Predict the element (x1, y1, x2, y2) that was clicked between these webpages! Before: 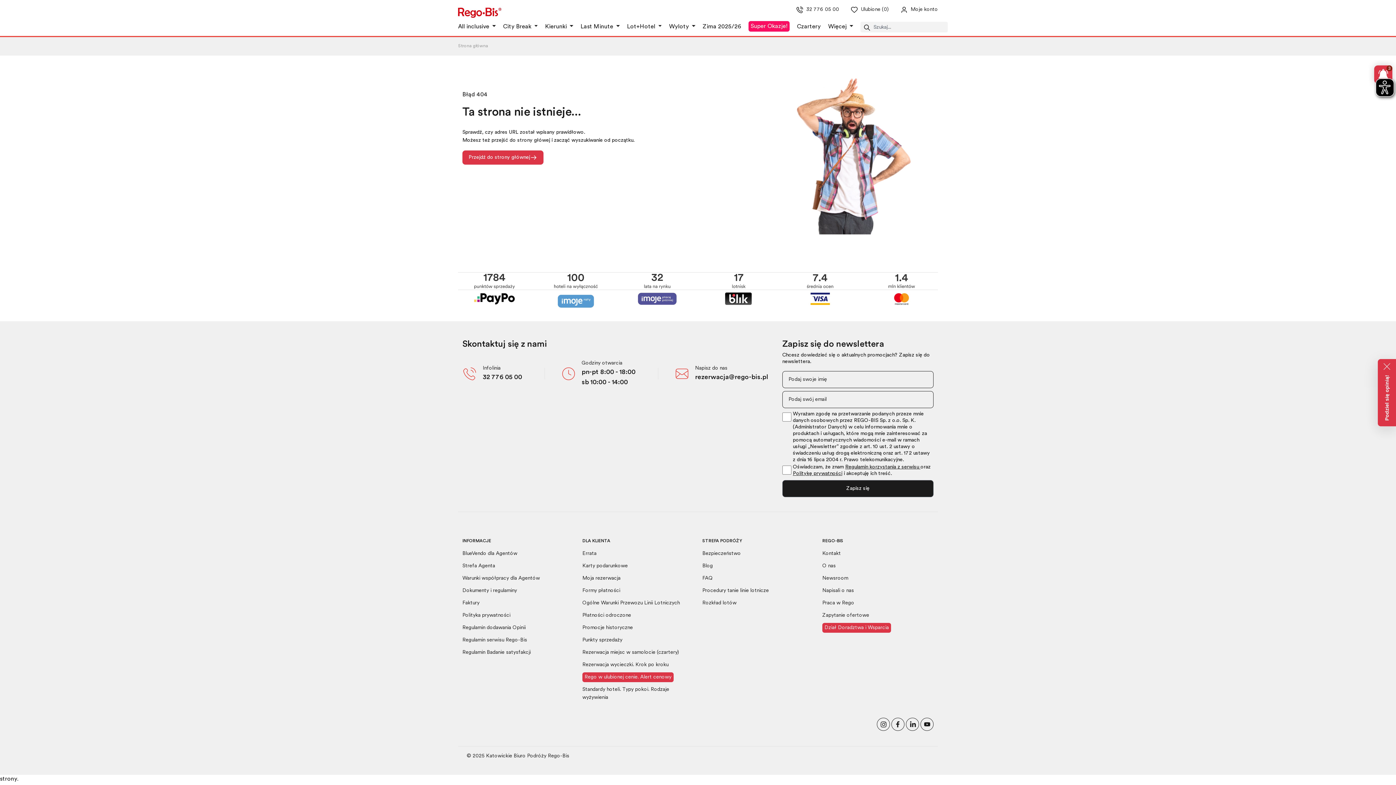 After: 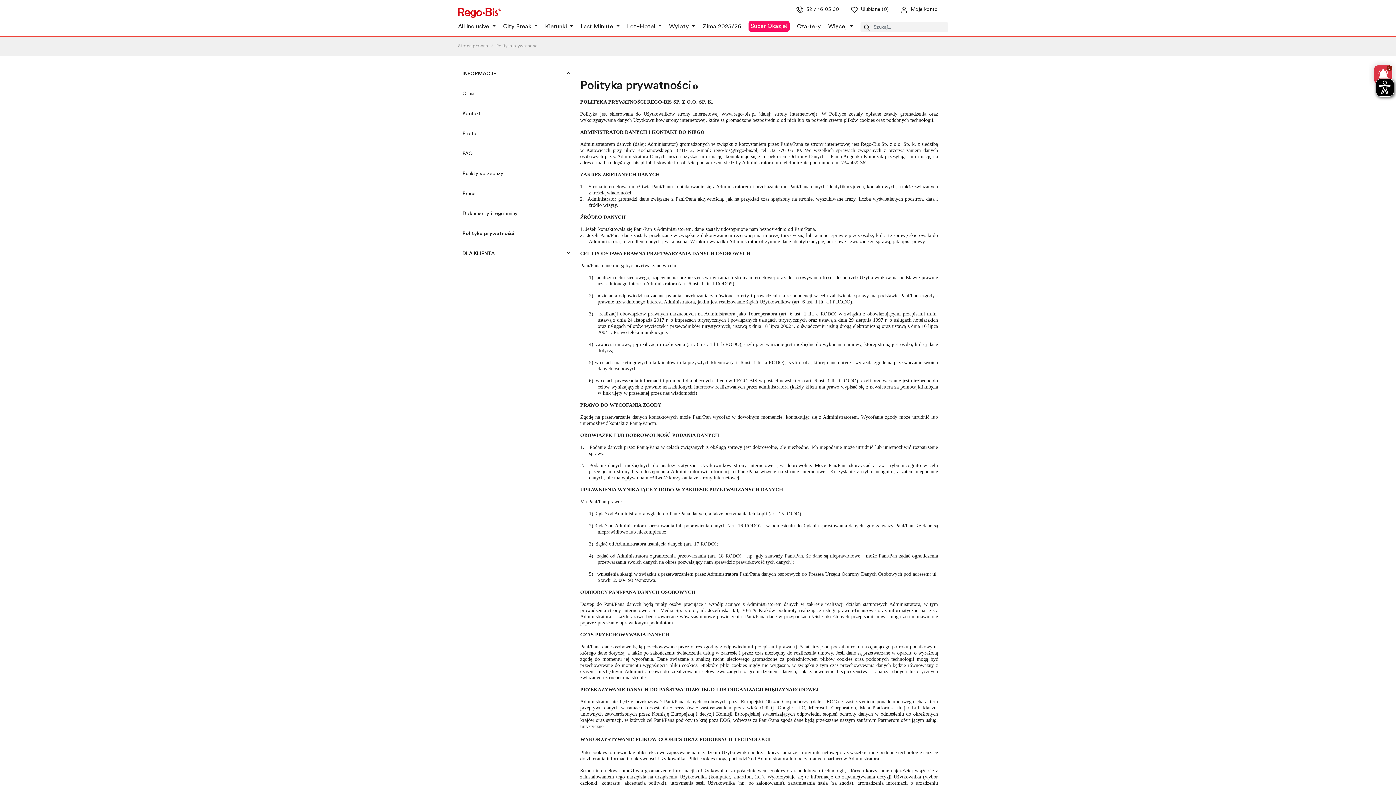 Action: bbox: (462, 613, 510, 618) label: Polityka prywatności